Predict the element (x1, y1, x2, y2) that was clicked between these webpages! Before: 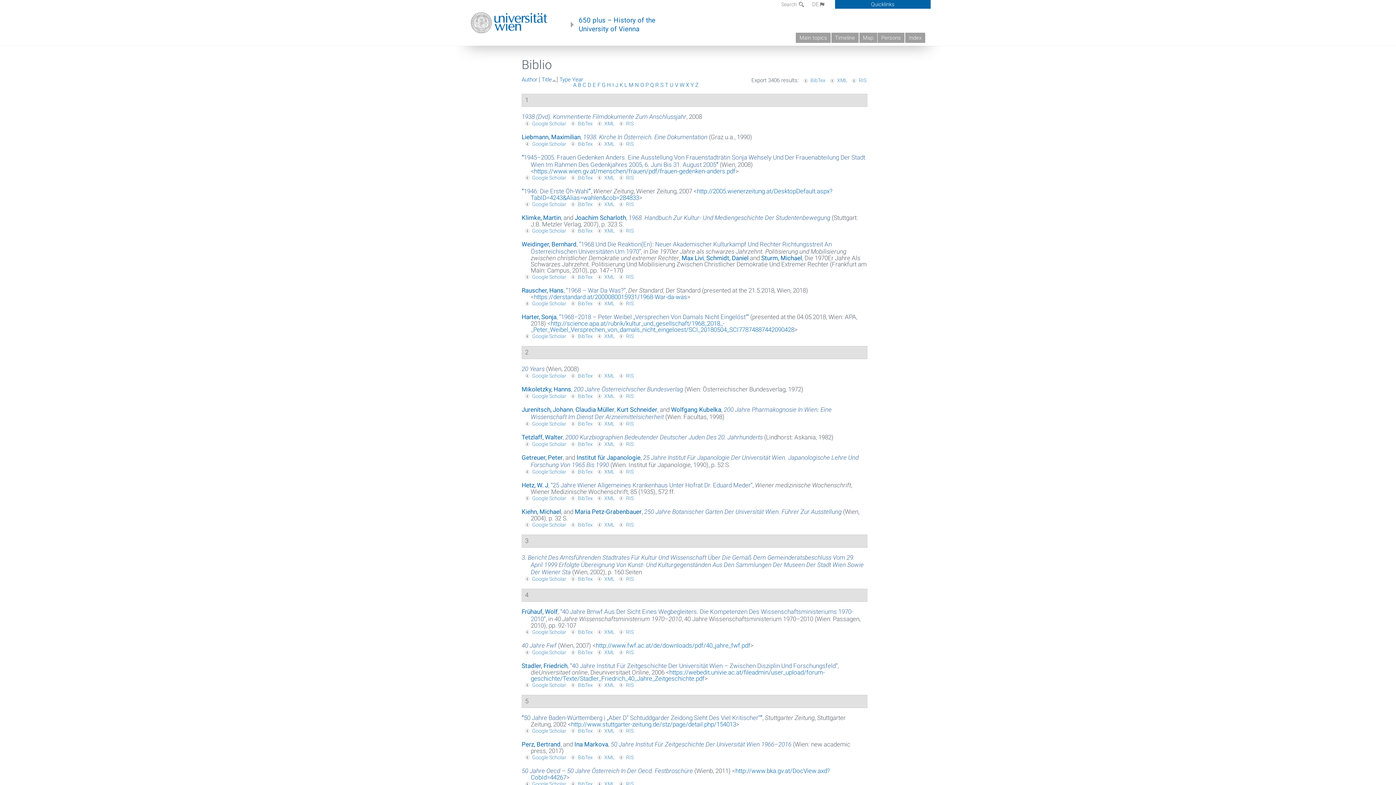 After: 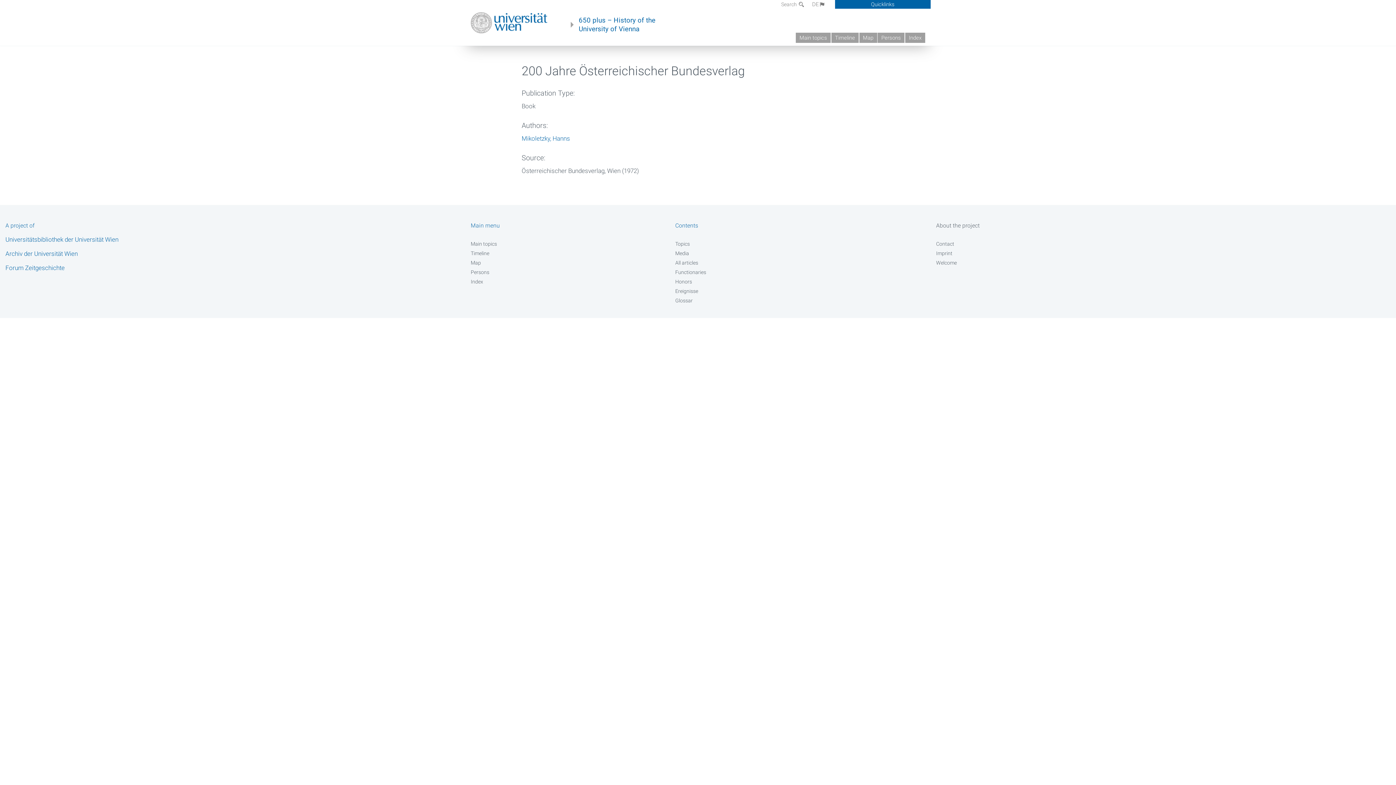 Action: label: 200 Jahre Österreichischer Bundesverlag bbox: (573, 385, 683, 392)